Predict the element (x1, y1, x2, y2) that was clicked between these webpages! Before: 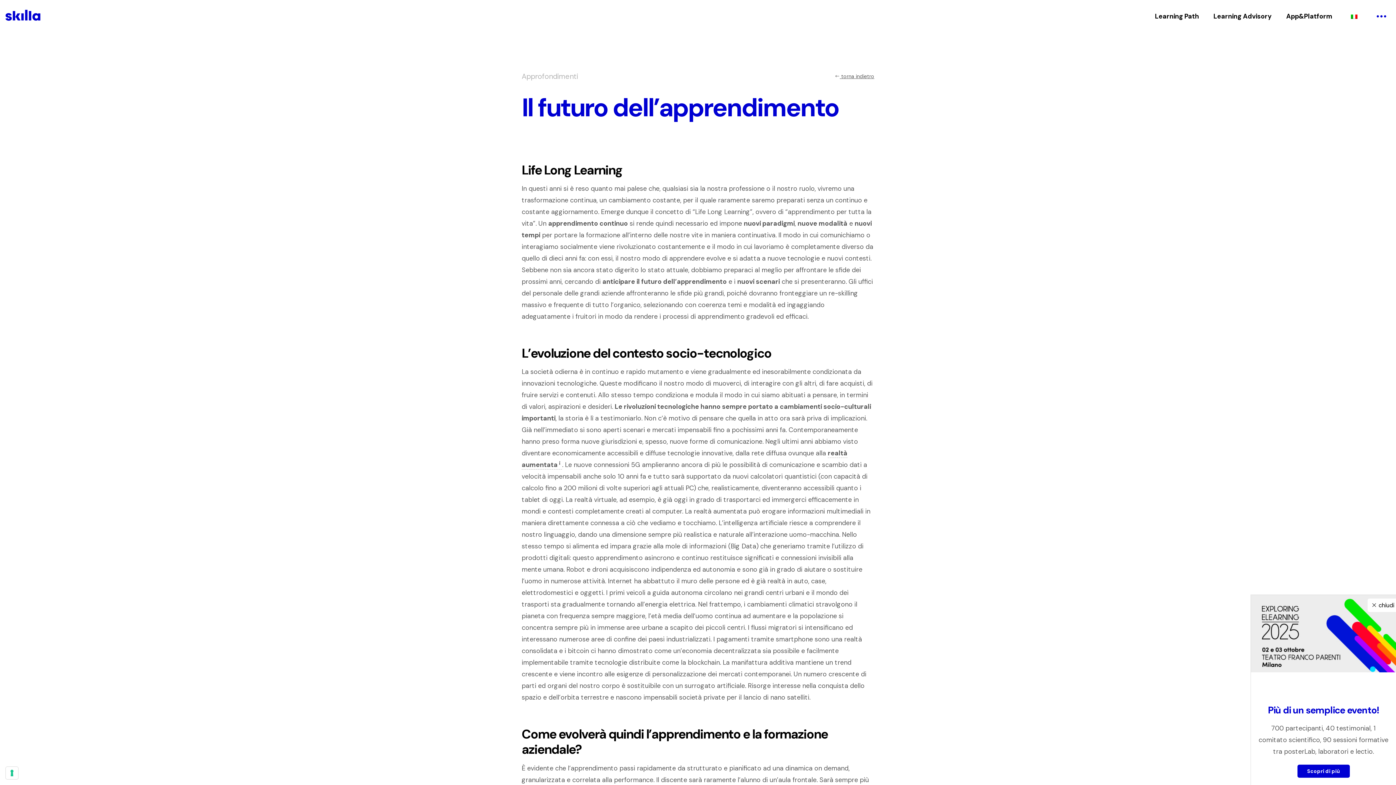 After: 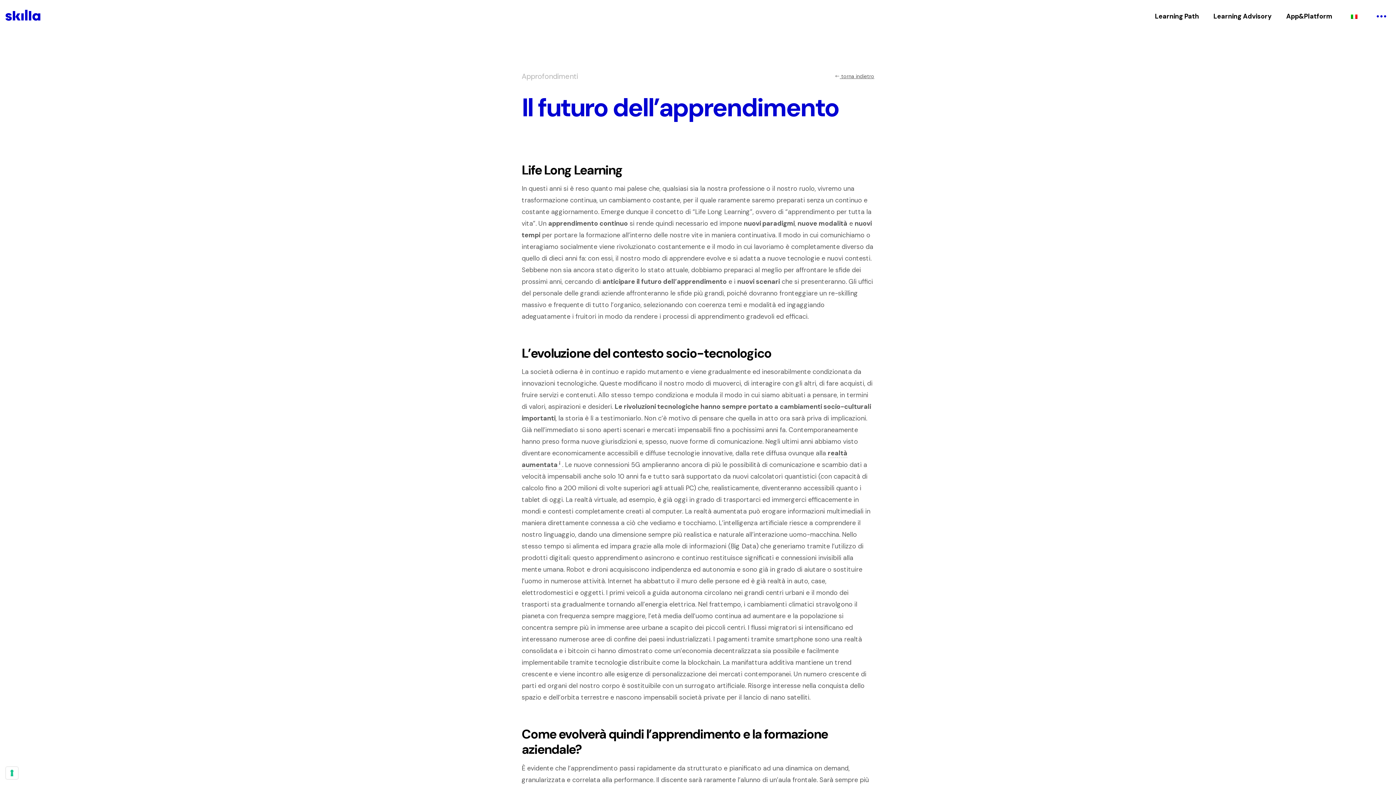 Action: label:  chiudi bbox: (1368, 599, 1398, 612)